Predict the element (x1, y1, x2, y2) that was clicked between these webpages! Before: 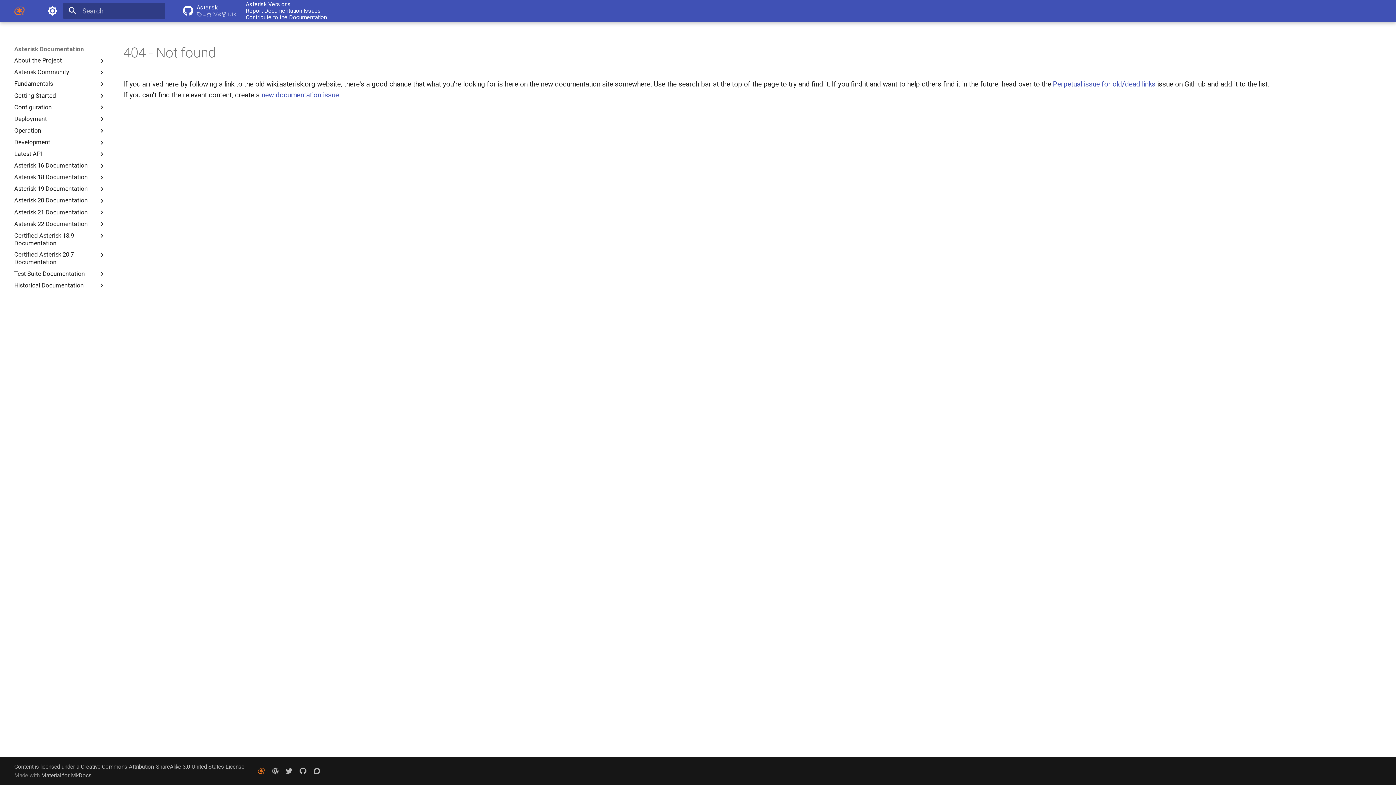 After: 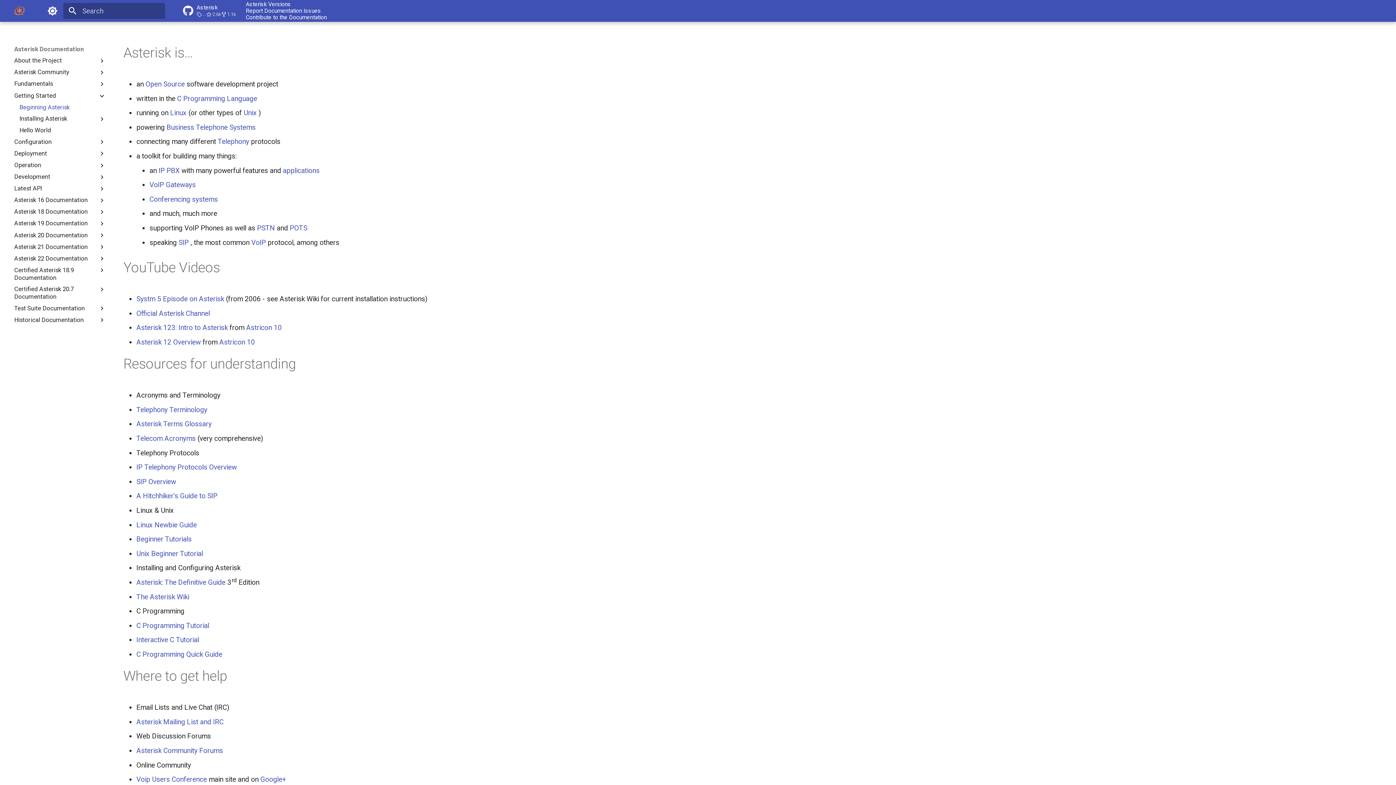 Action: label: Getting Started bbox: (14, 91, 105, 99)